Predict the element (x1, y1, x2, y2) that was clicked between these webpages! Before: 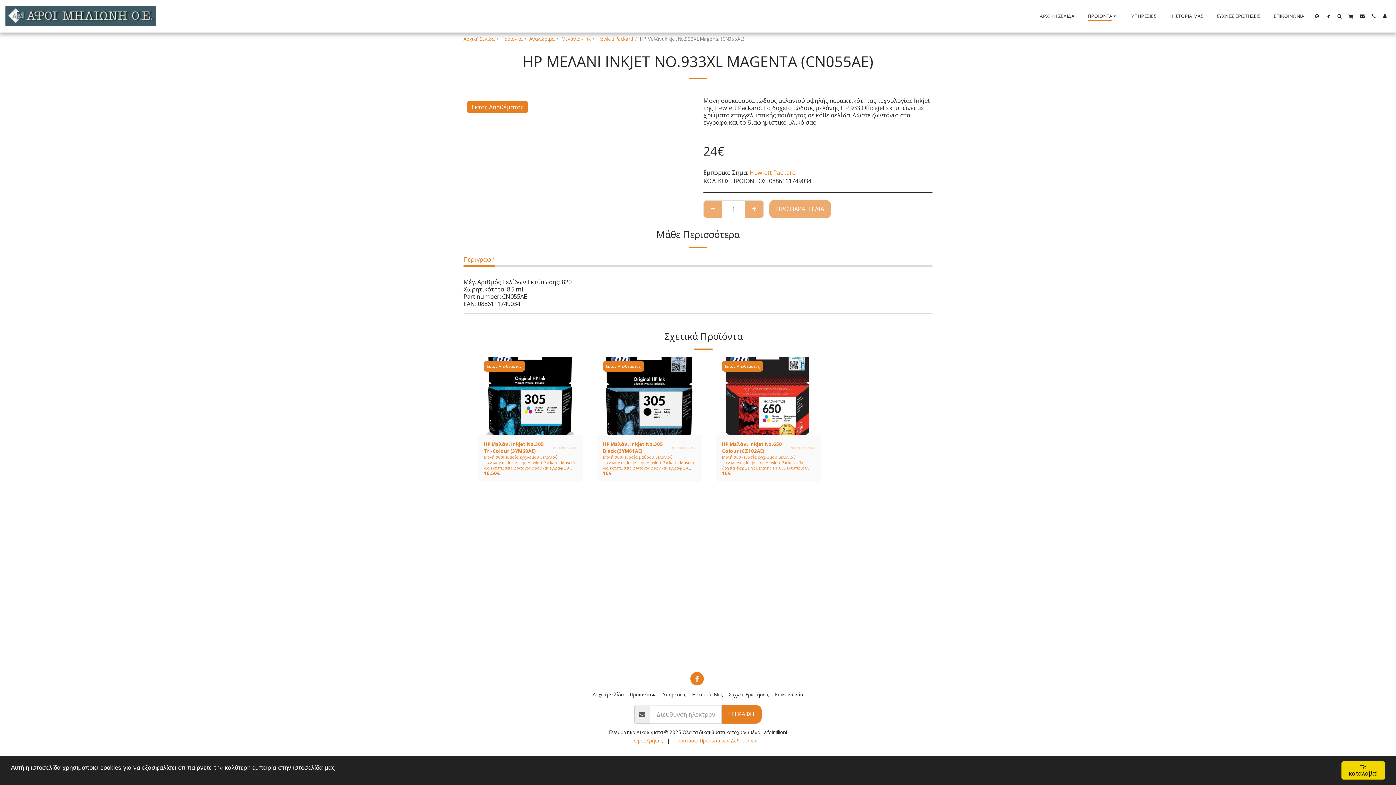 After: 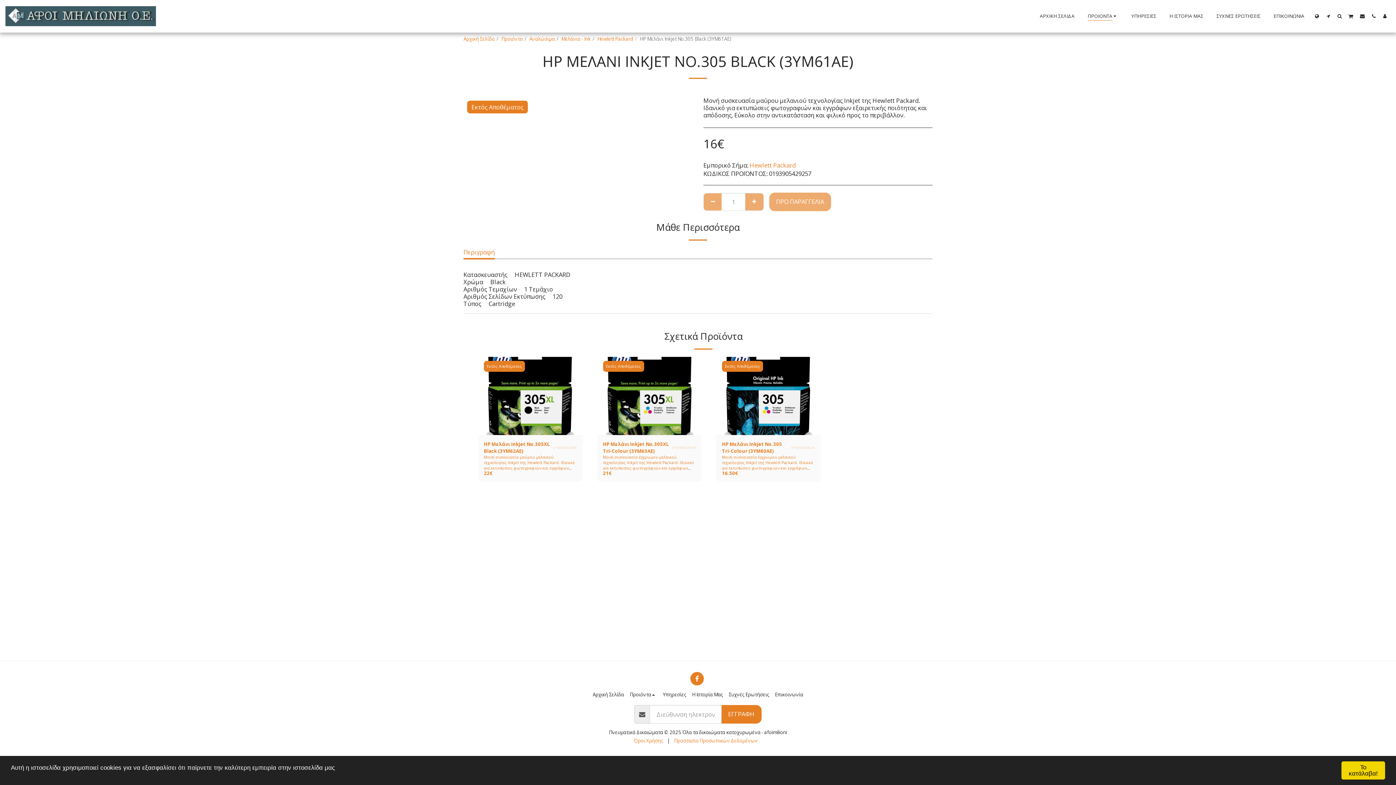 Action: label: 16€ bbox: (603, 470, 611, 476)